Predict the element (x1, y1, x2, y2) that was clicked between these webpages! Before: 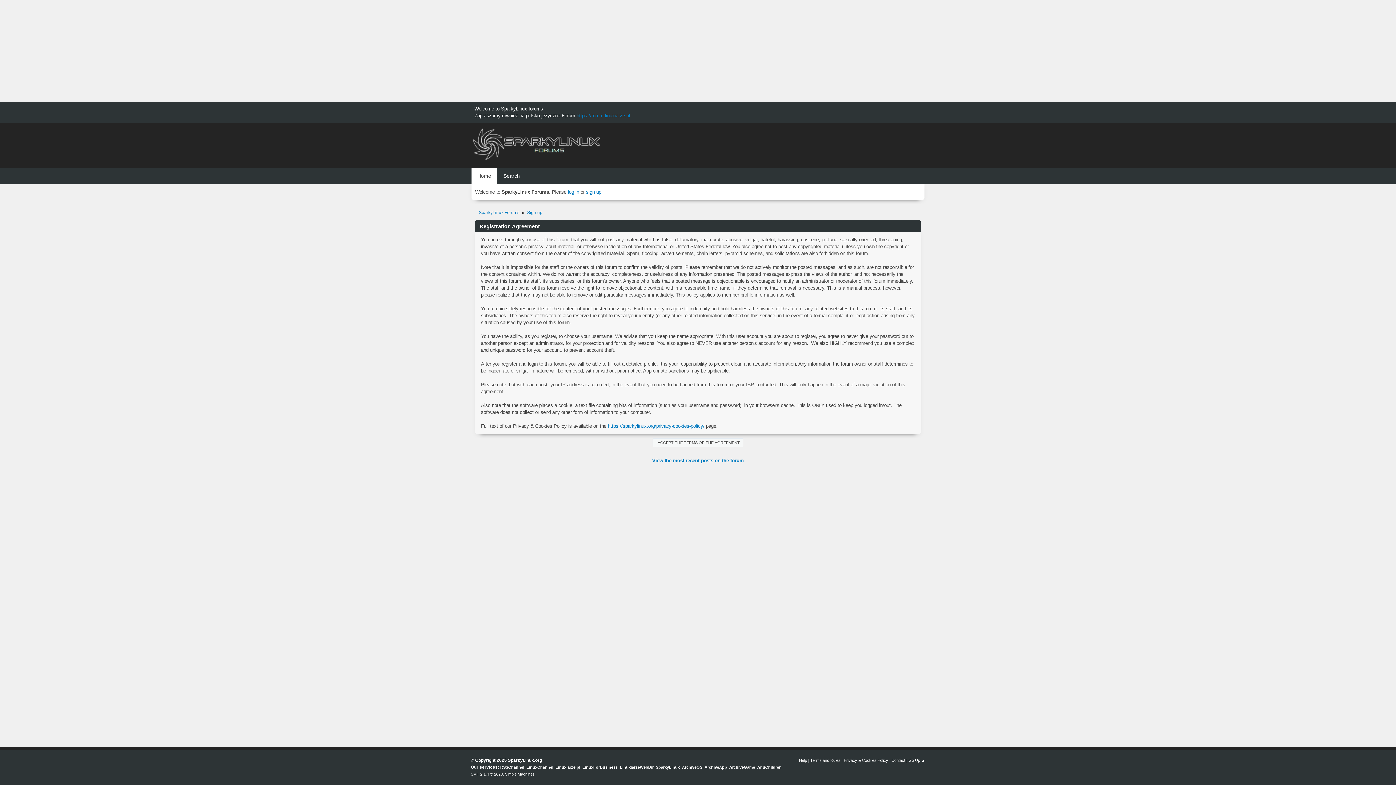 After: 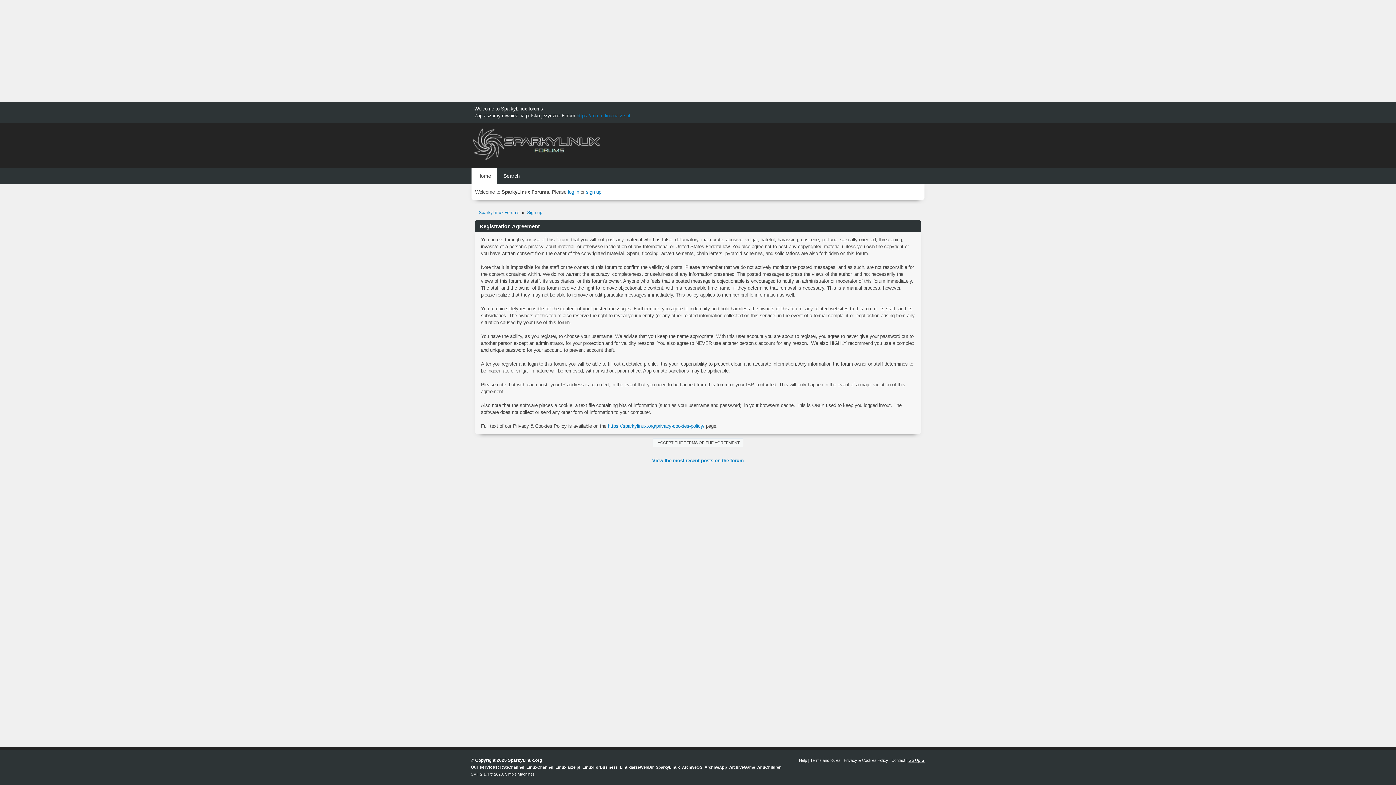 Action: label: Go Up ▲ bbox: (908, 758, 925, 762)